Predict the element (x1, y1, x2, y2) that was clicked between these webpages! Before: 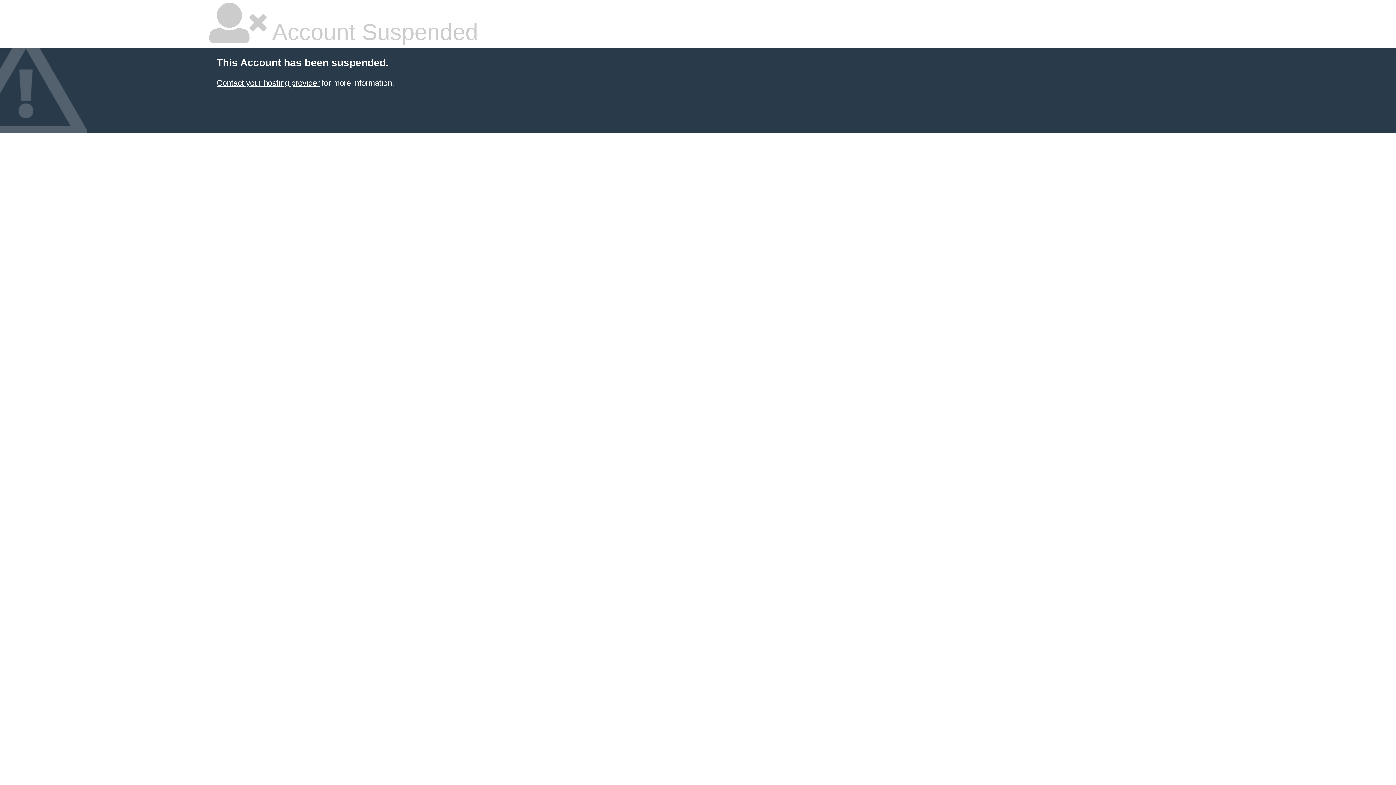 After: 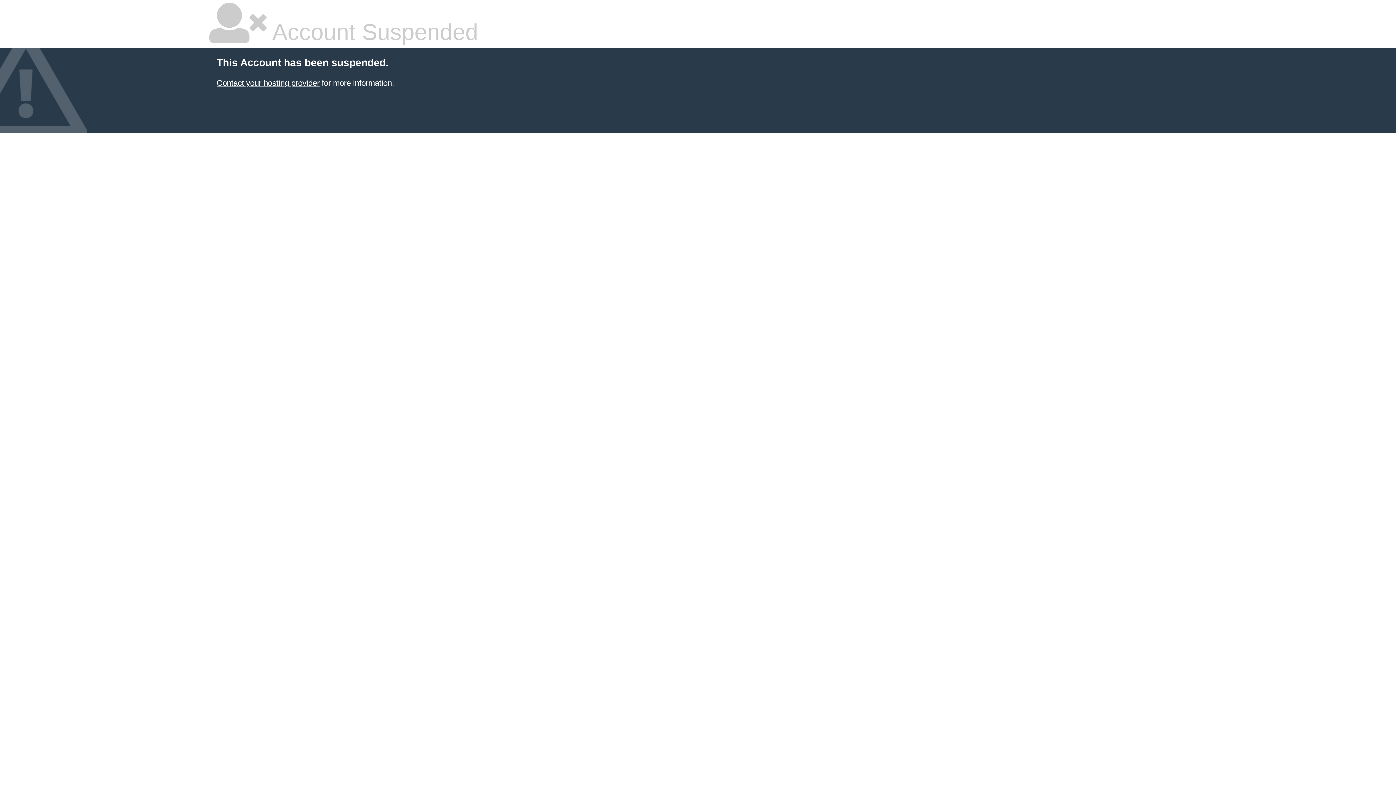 Action: label: Contact your hosting provider bbox: (216, 78, 319, 87)